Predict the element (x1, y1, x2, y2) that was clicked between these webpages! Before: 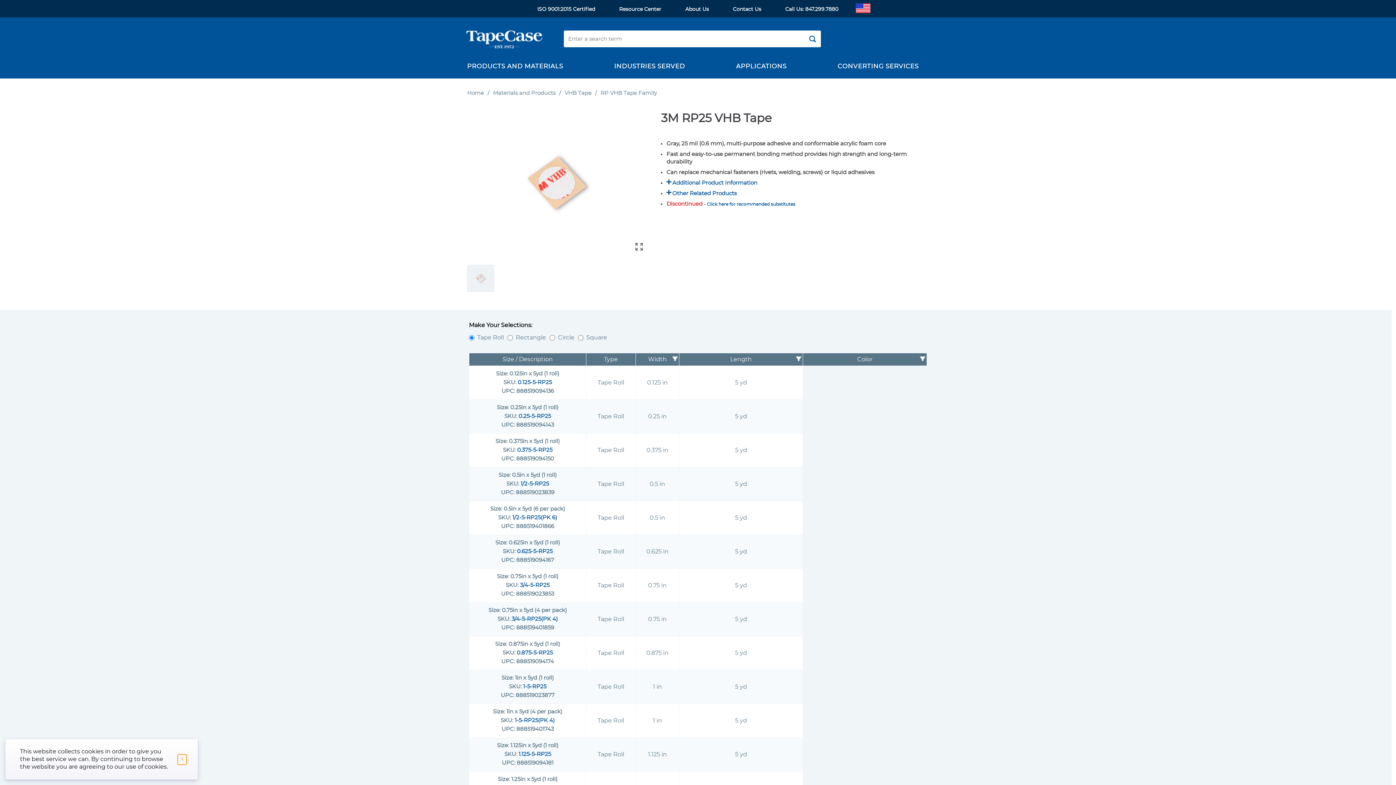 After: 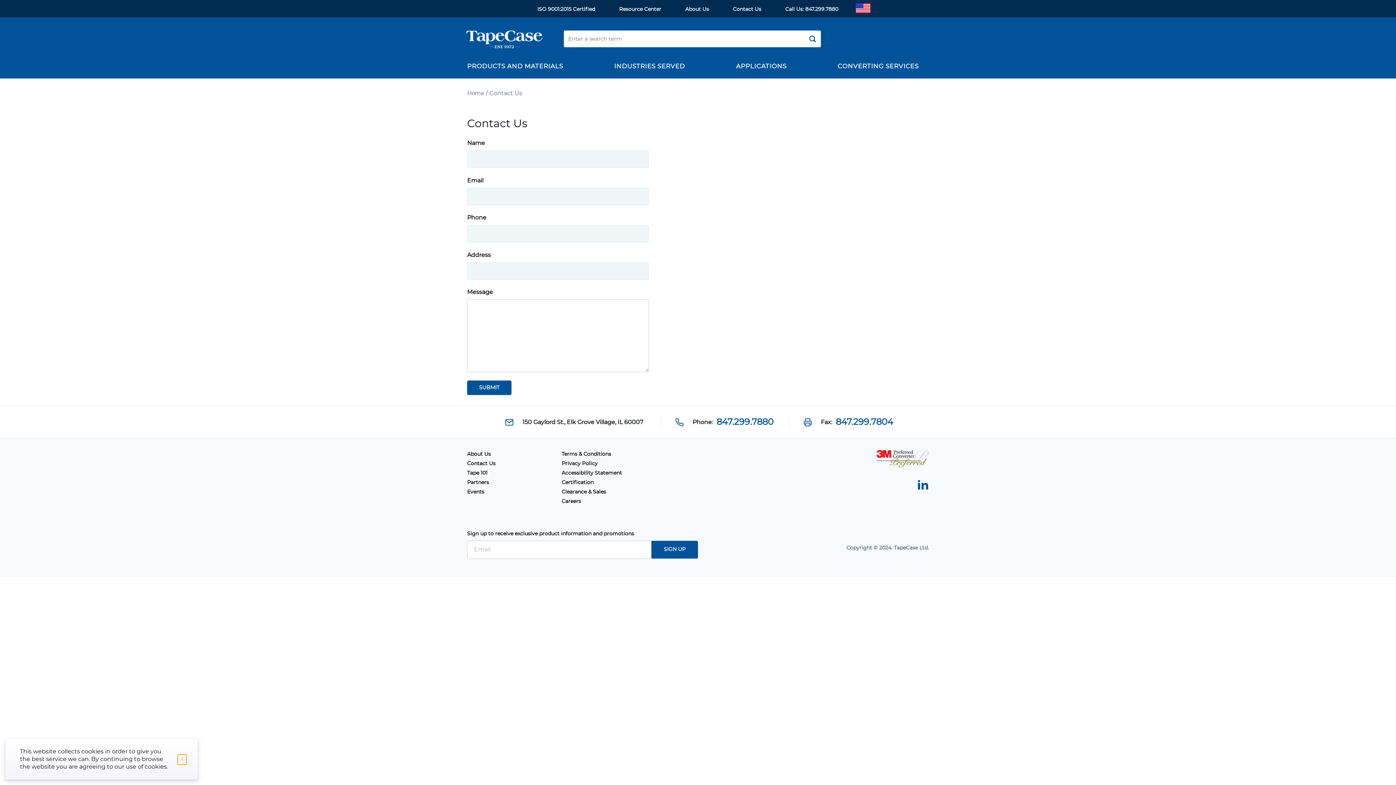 Action: label: Contact Us bbox: (721, 0, 773, 17)